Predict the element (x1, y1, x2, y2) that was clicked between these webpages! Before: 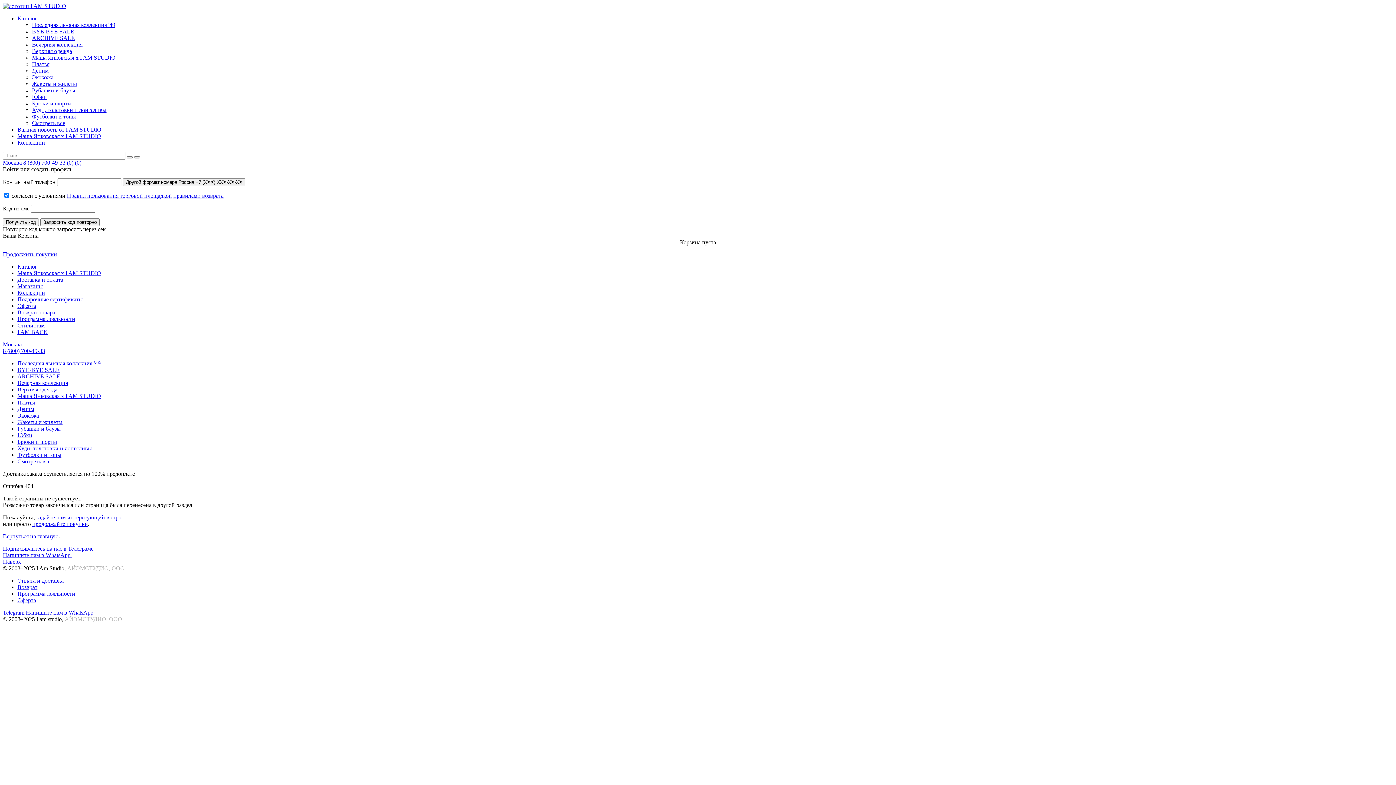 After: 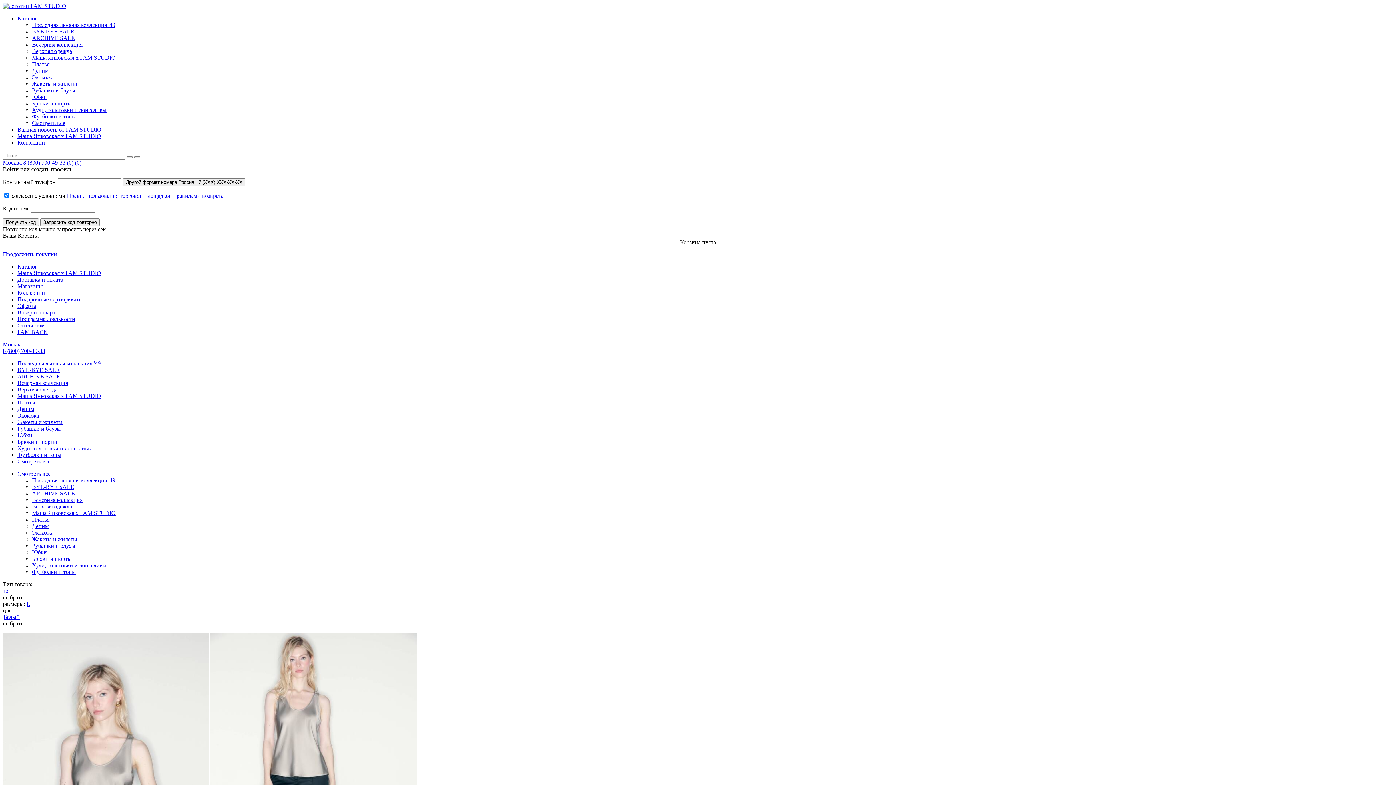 Action: label: Футболки и топы bbox: (32, 113, 76, 119)